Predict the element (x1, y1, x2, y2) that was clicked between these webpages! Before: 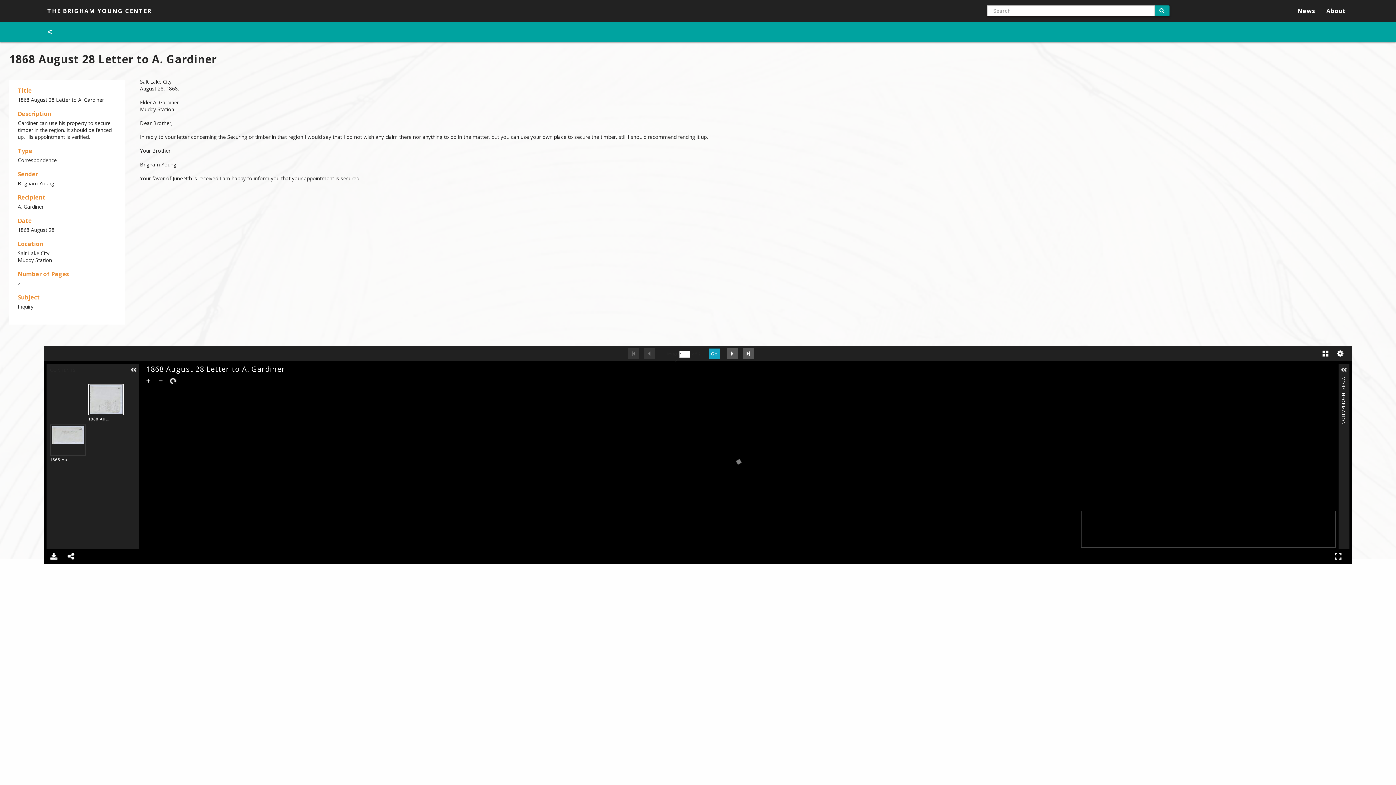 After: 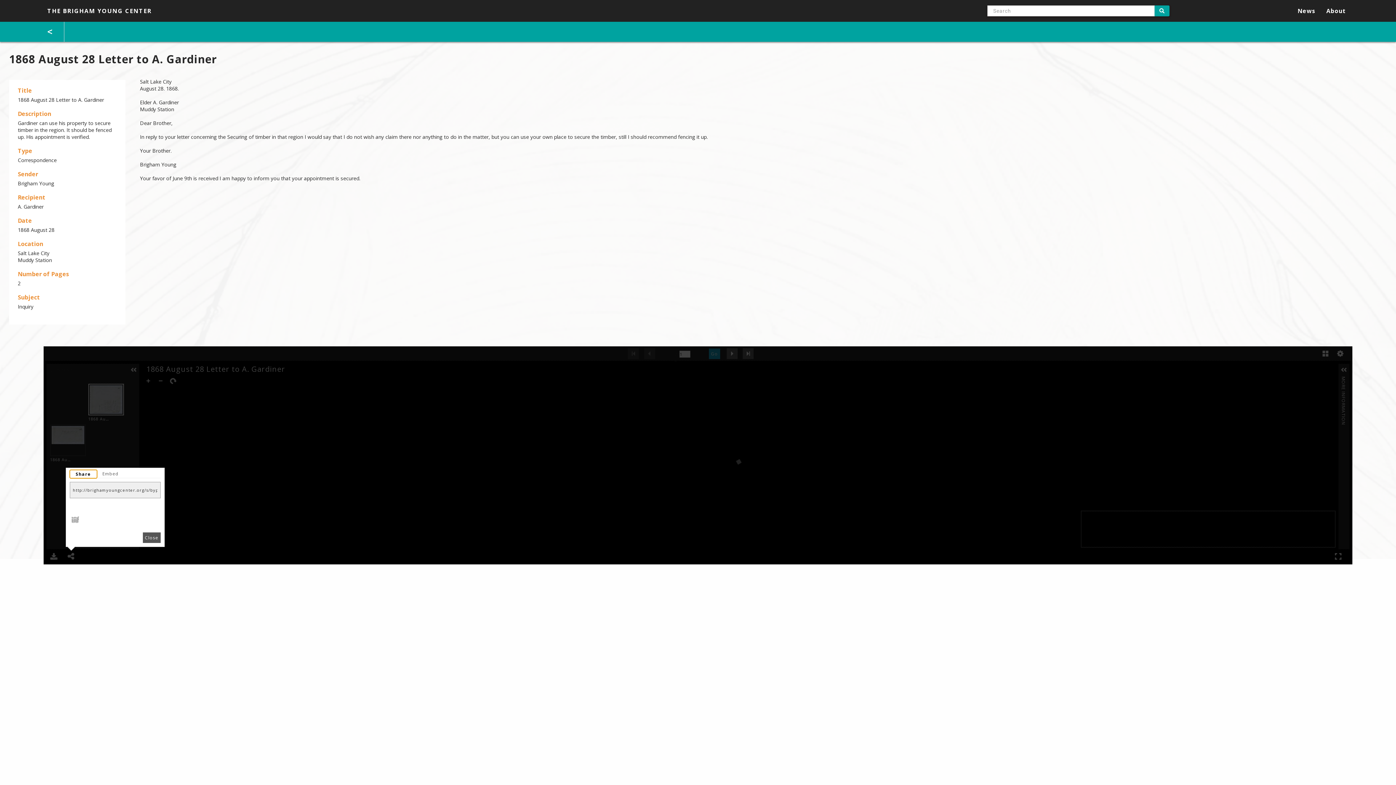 Action: label: Share bbox: (63, 549, 80, 563)